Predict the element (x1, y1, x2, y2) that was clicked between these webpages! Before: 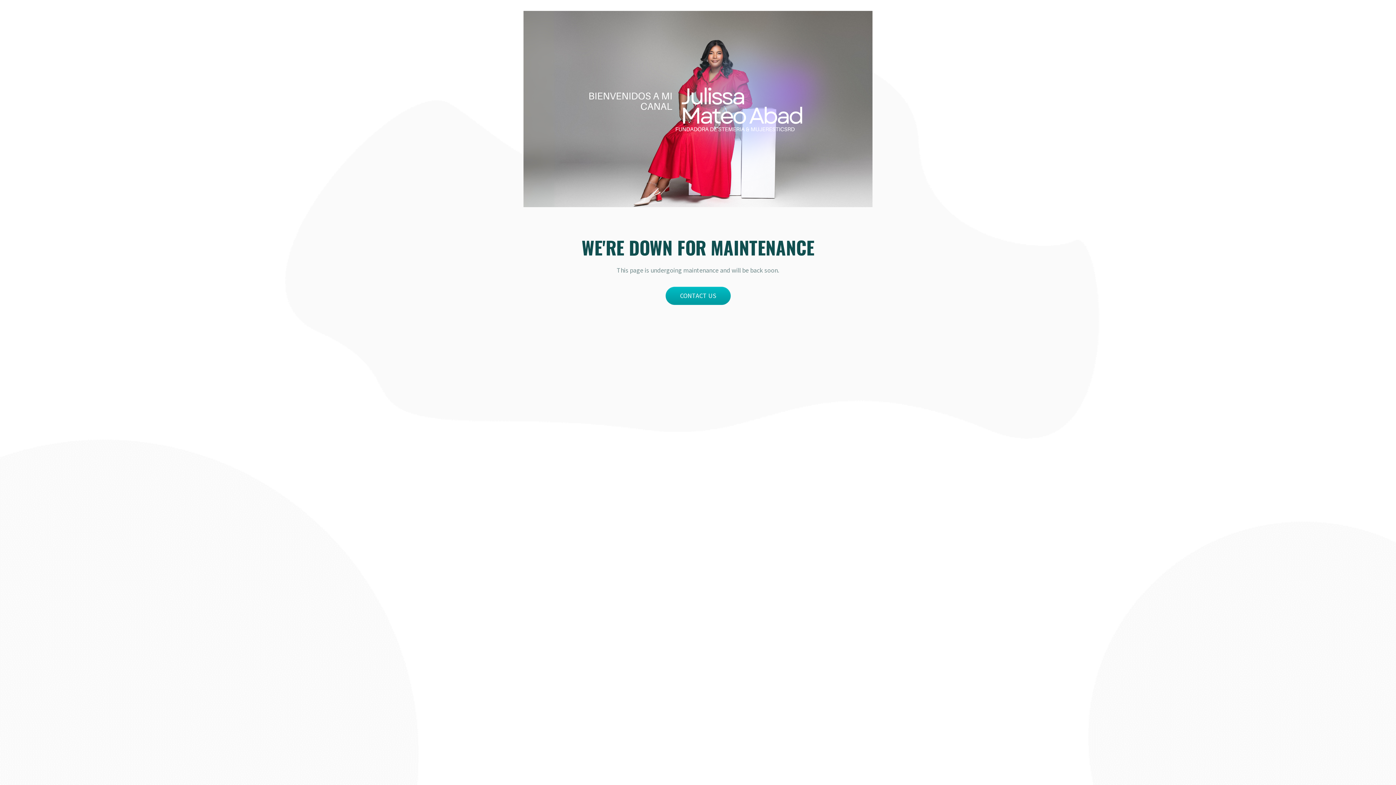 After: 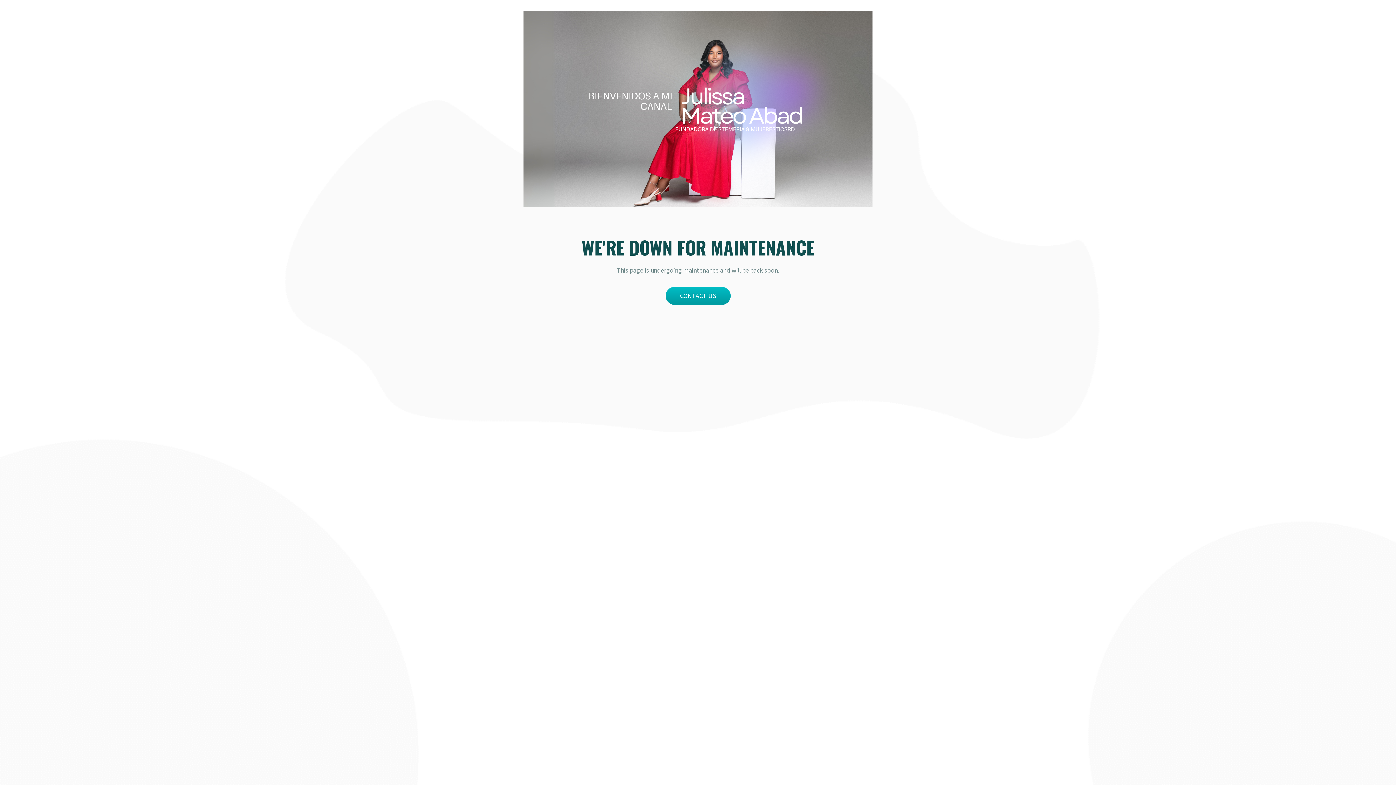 Action: bbox: (665, 286, 730, 305) label: CONTACT US